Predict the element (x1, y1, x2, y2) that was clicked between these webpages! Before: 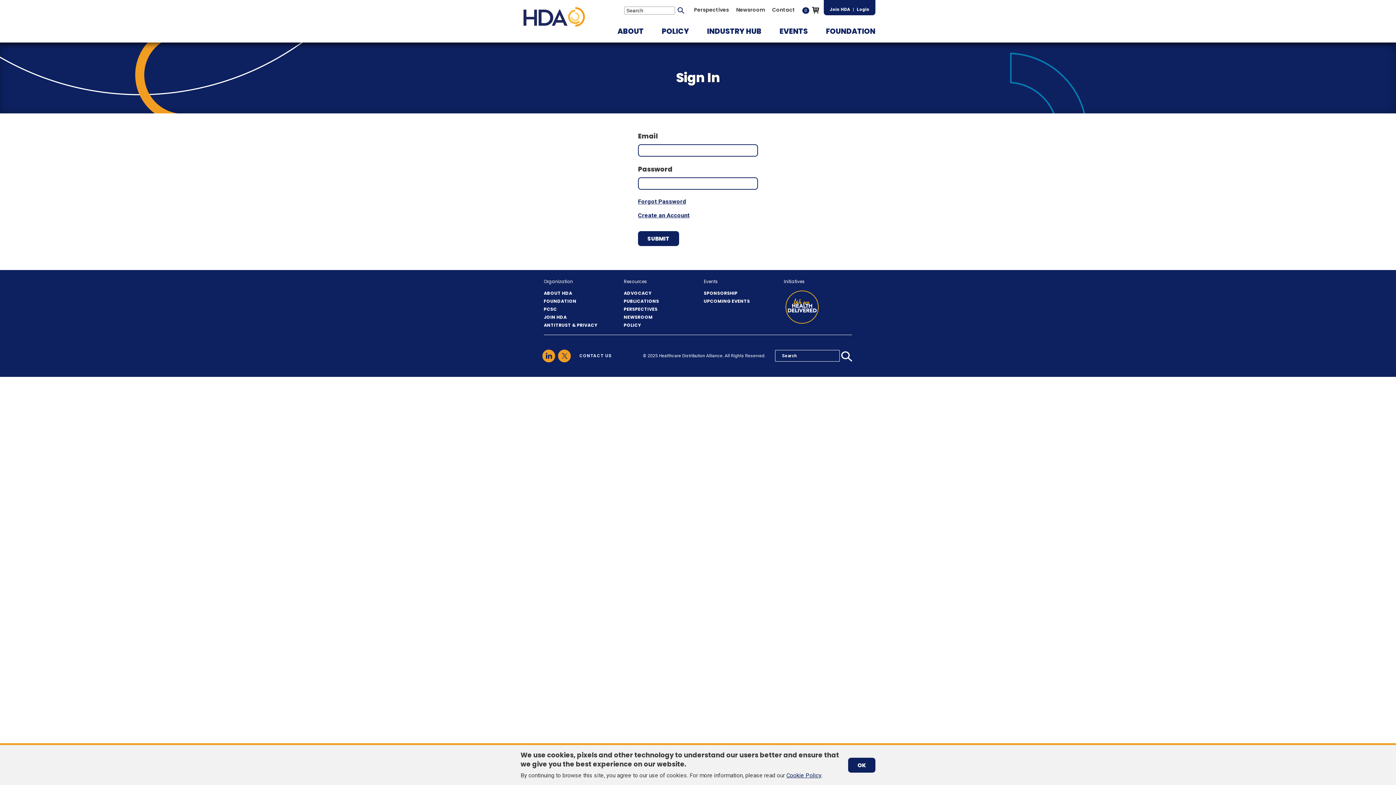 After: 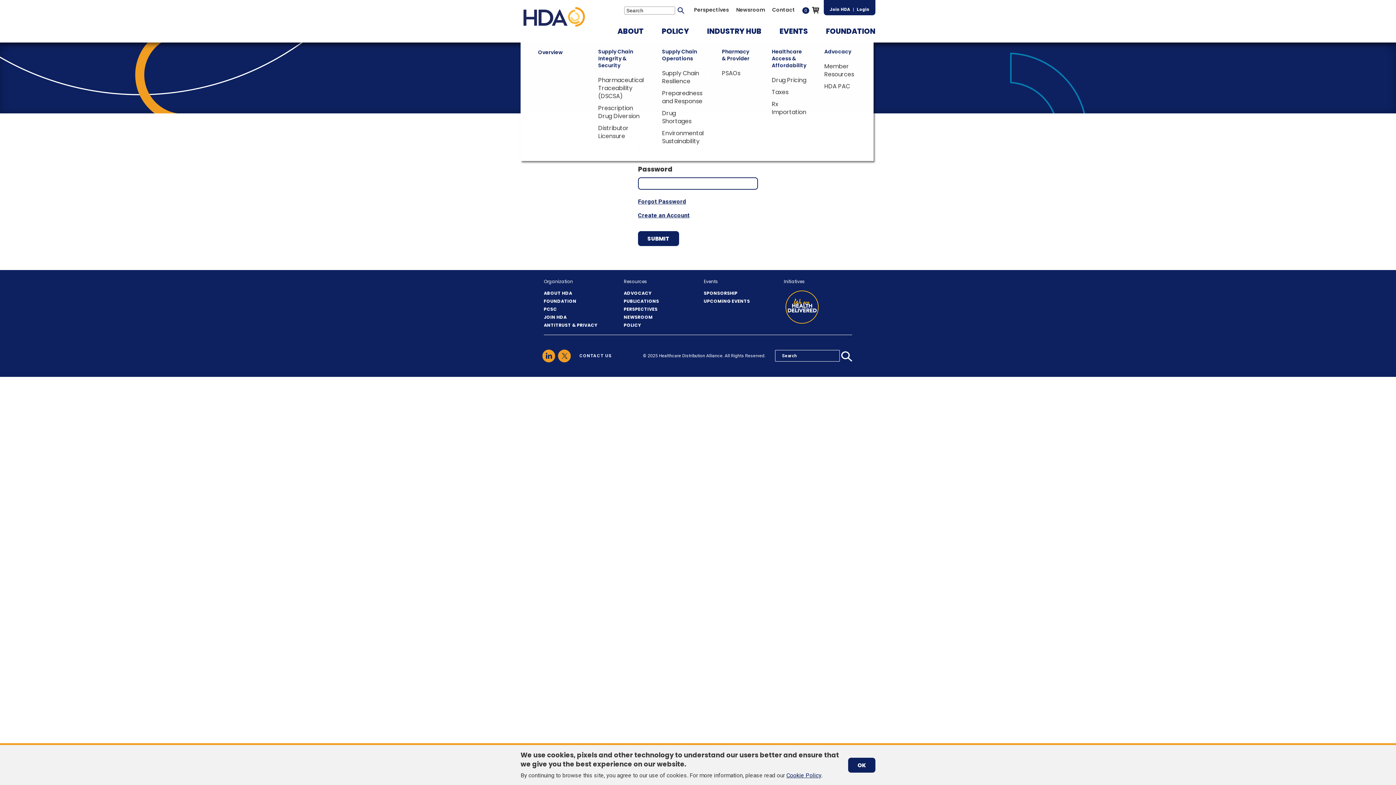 Action: label: POLICY bbox: (661, 25, 689, 36)